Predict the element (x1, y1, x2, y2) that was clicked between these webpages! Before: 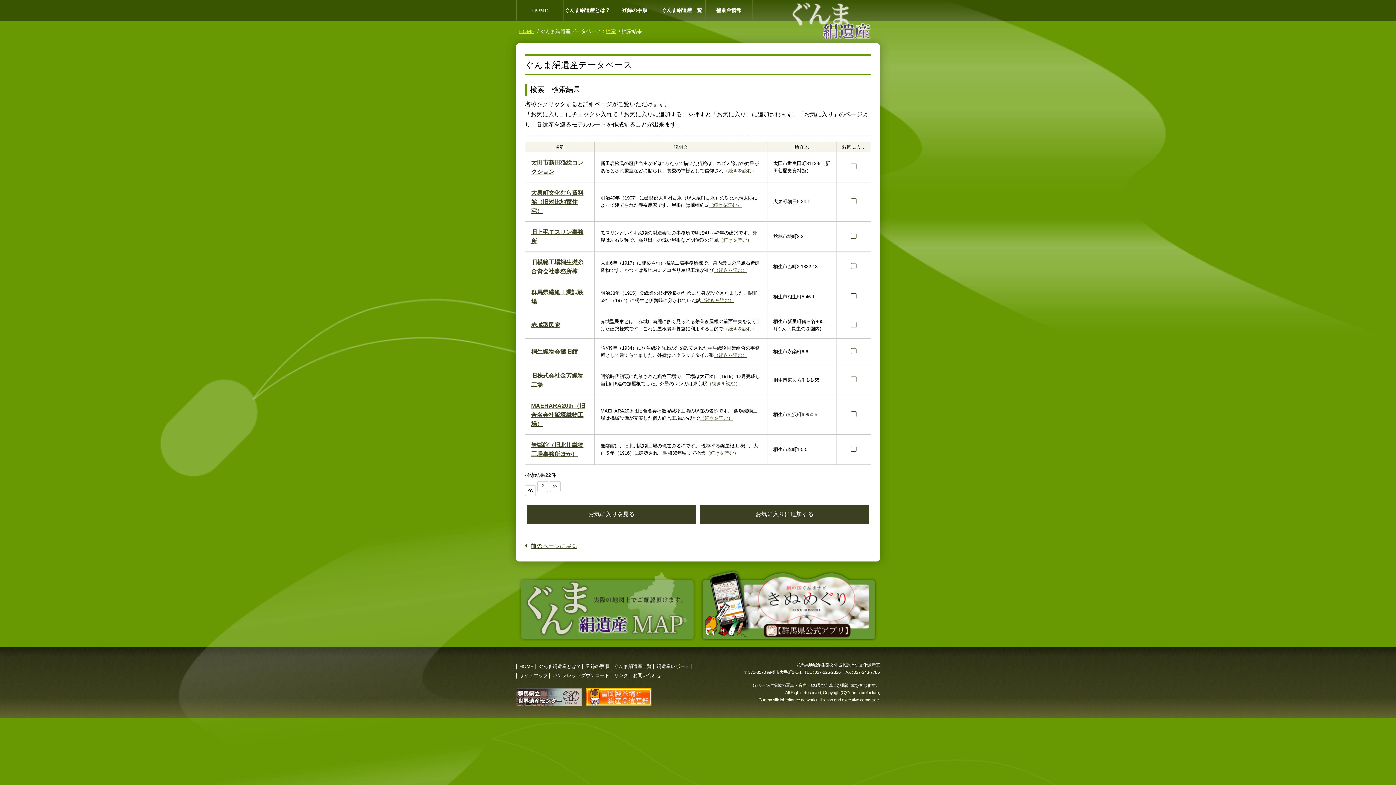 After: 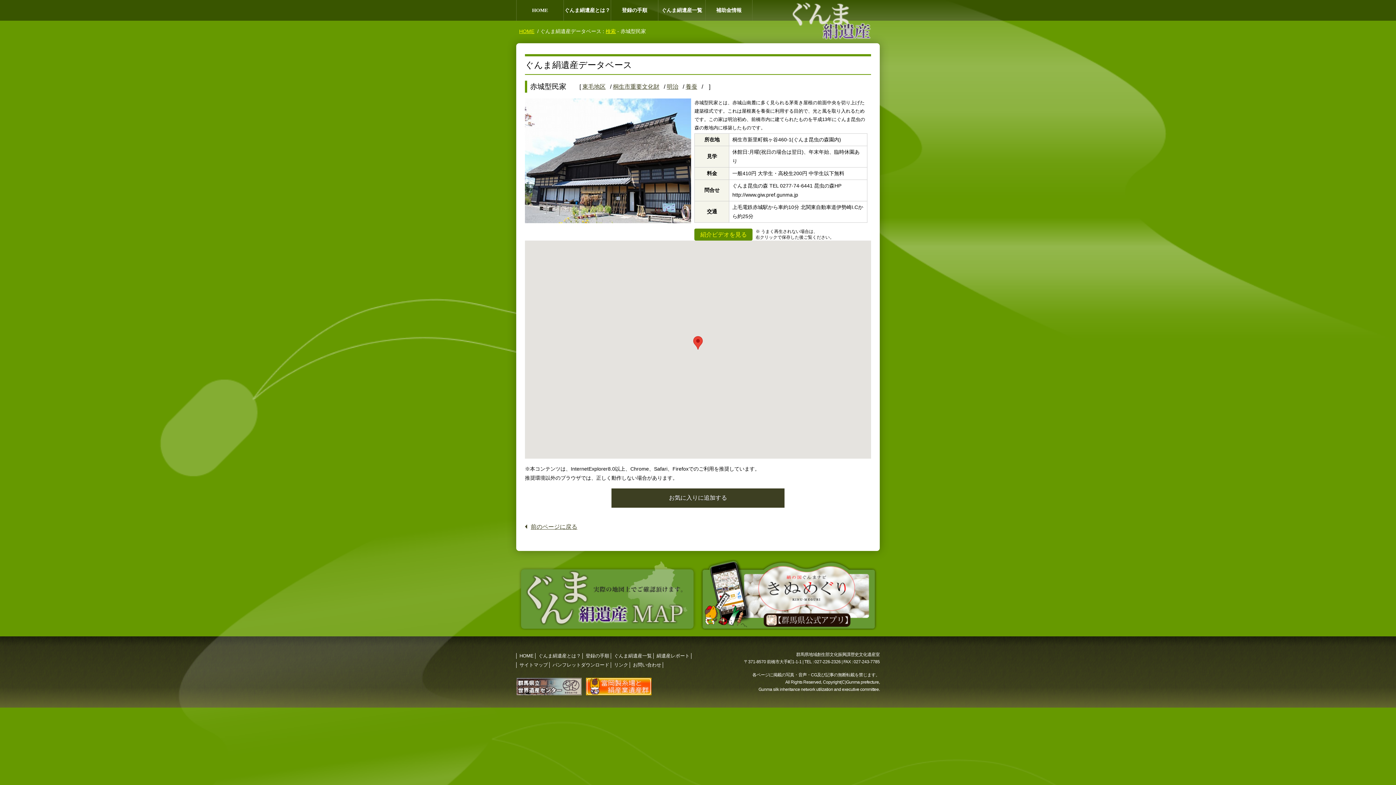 Action: label: 赤城型民家 bbox: (531, 322, 560, 328)